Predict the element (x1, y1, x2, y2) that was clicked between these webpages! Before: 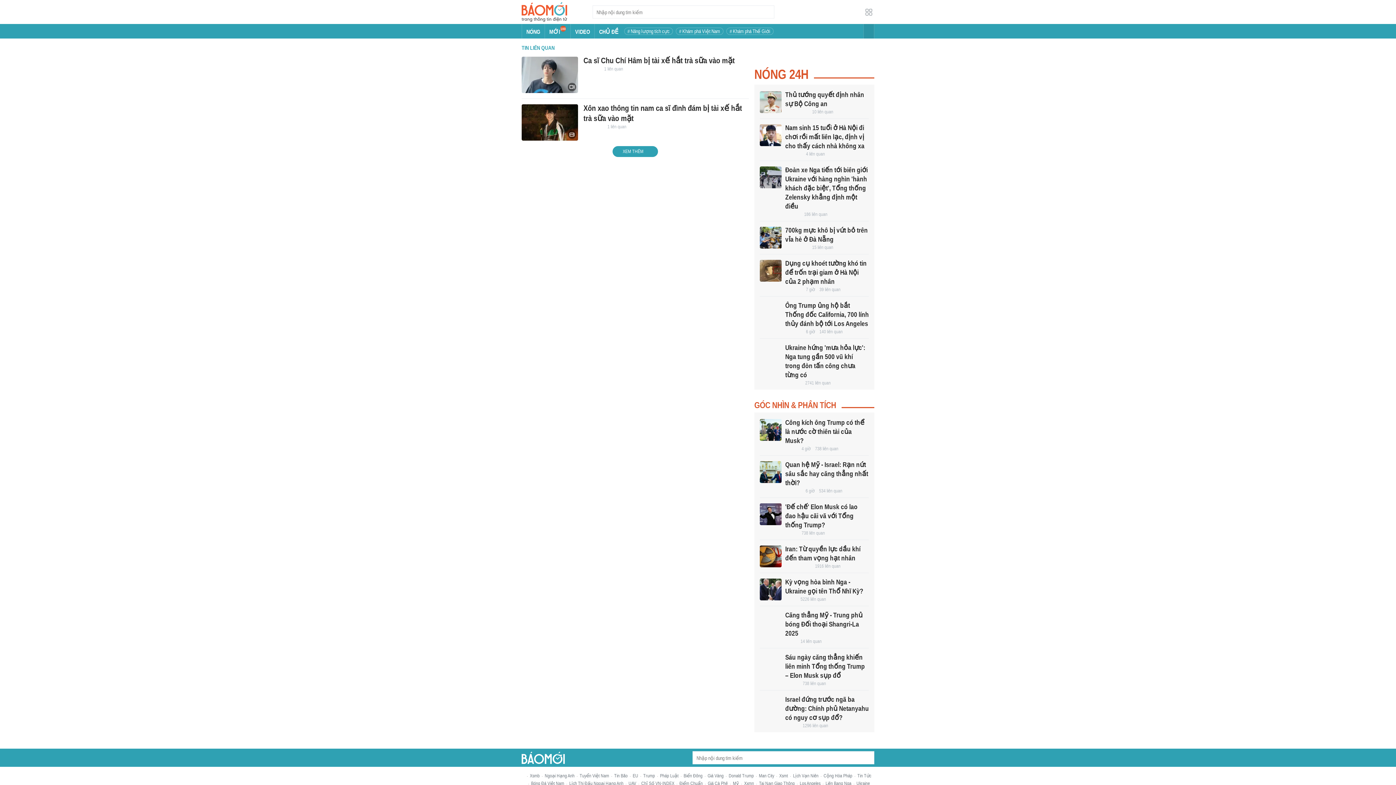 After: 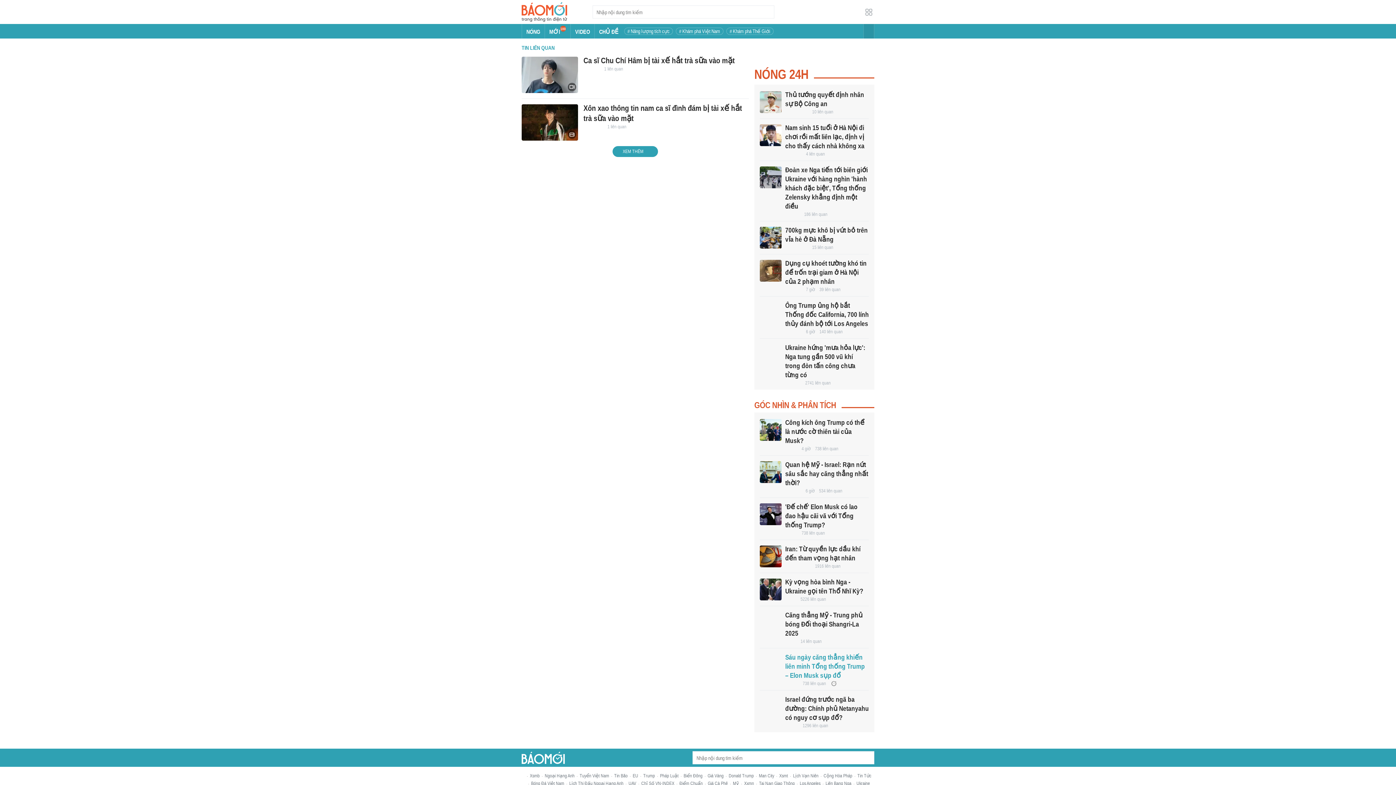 Action: bbox: (760, 654, 781, 676)